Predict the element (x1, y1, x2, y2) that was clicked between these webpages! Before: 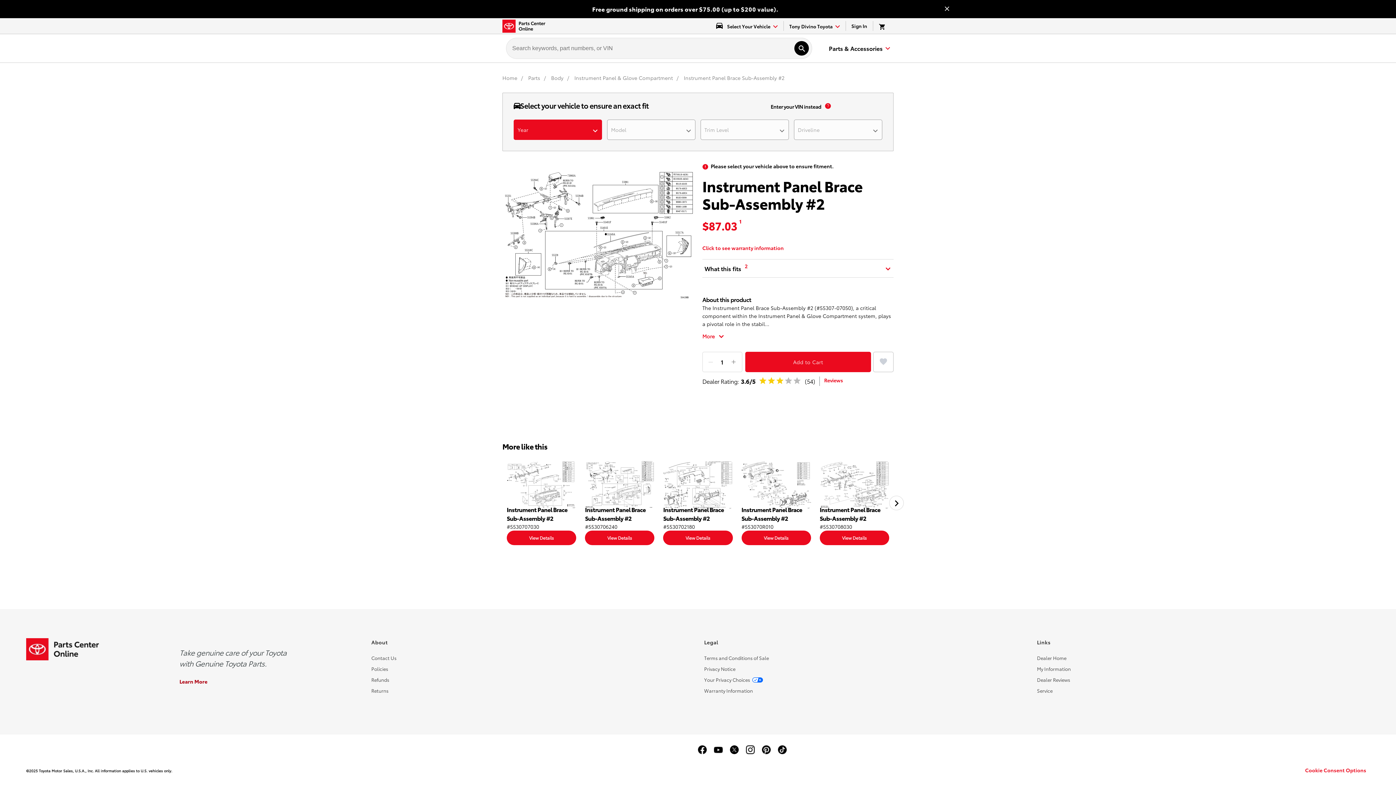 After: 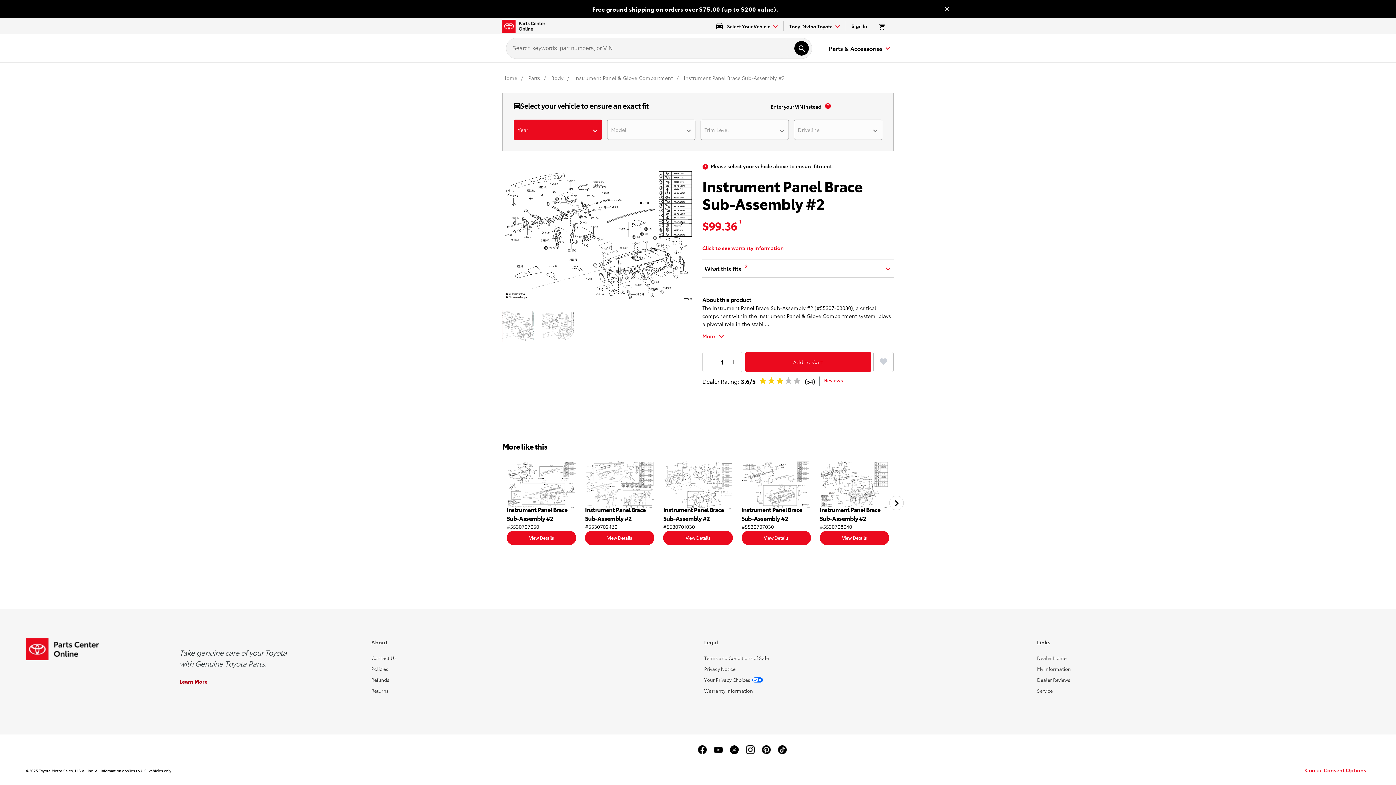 Action: label: Instrument Panel Brace Sub-Assembly #2
#5530708030 bbox: (819, 461, 889, 530)